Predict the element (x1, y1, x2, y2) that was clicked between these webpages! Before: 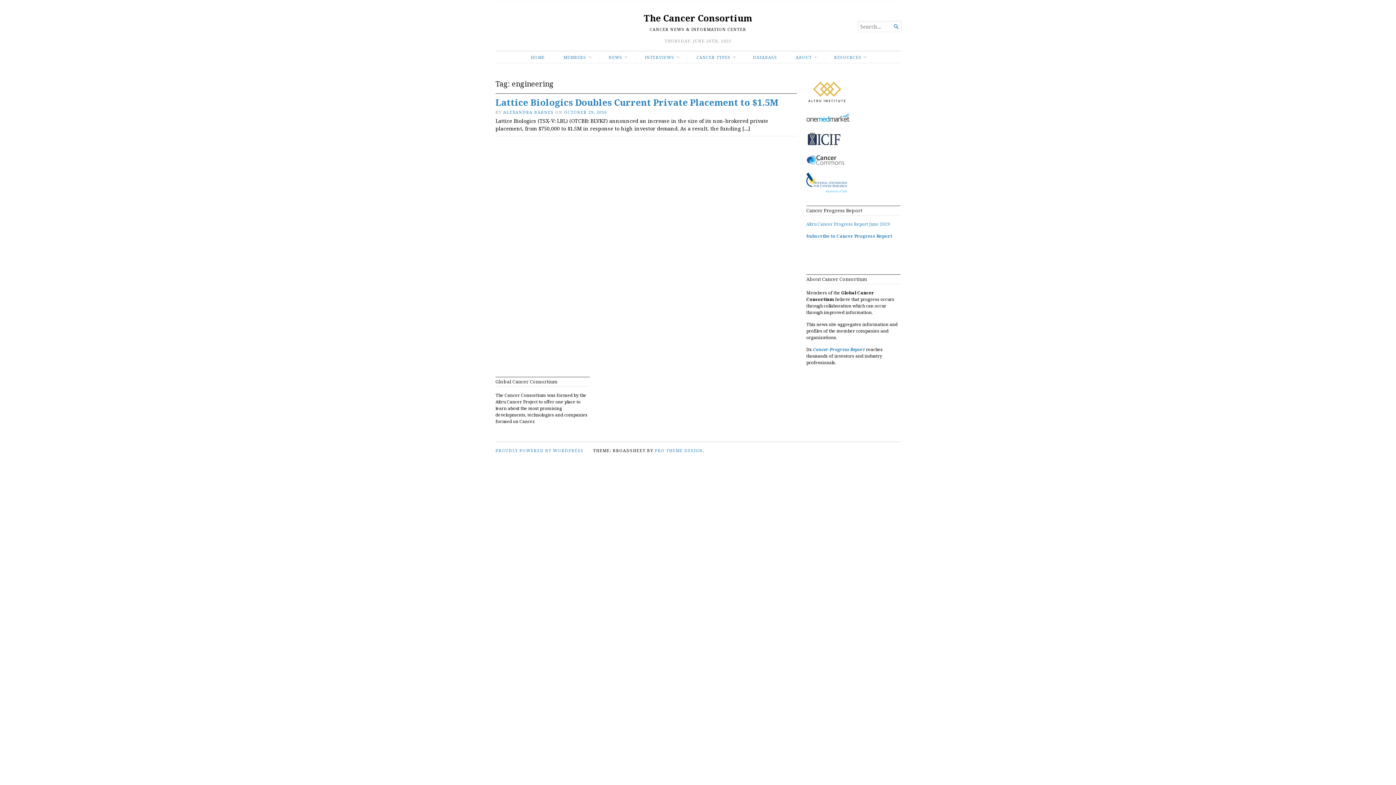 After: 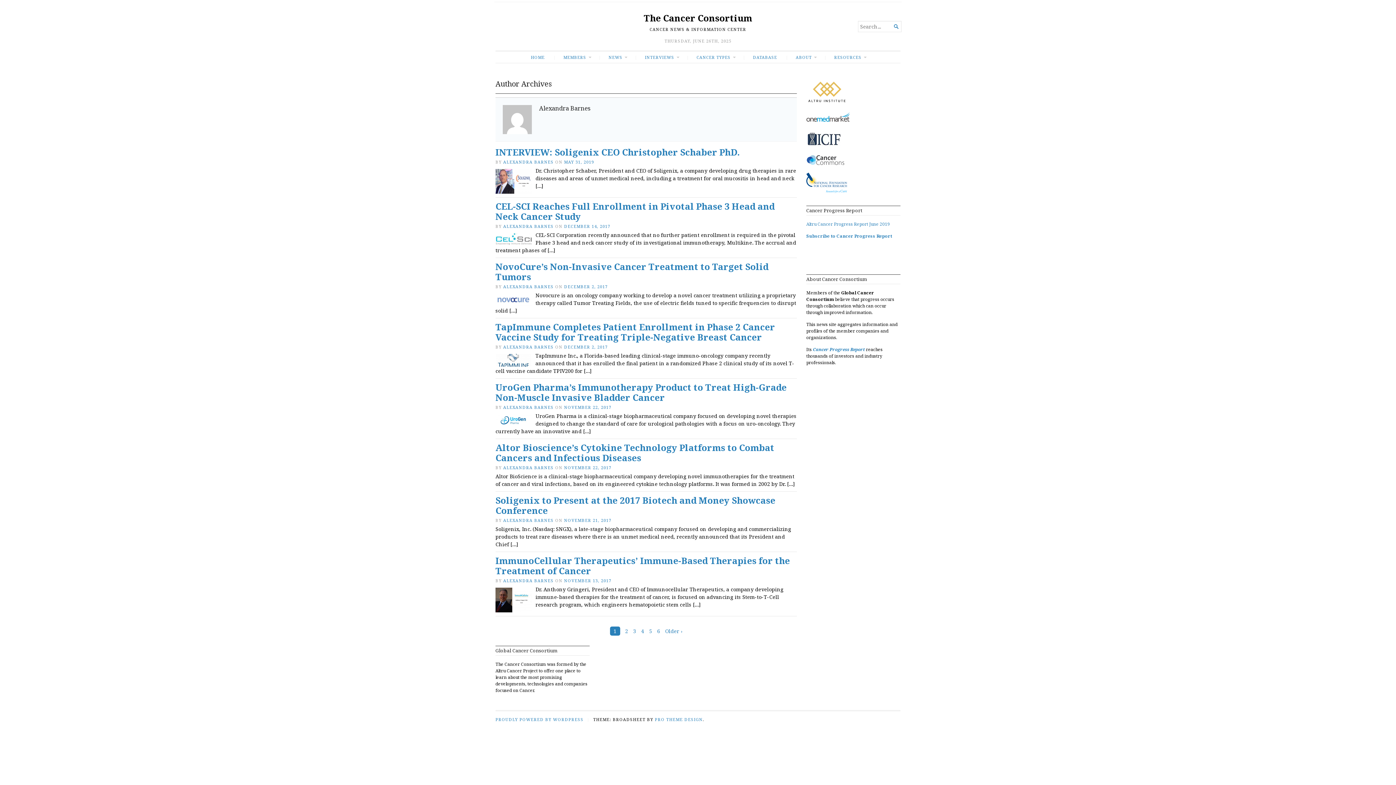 Action: bbox: (503, 109, 553, 114) label: ALEXANDRA BARNES